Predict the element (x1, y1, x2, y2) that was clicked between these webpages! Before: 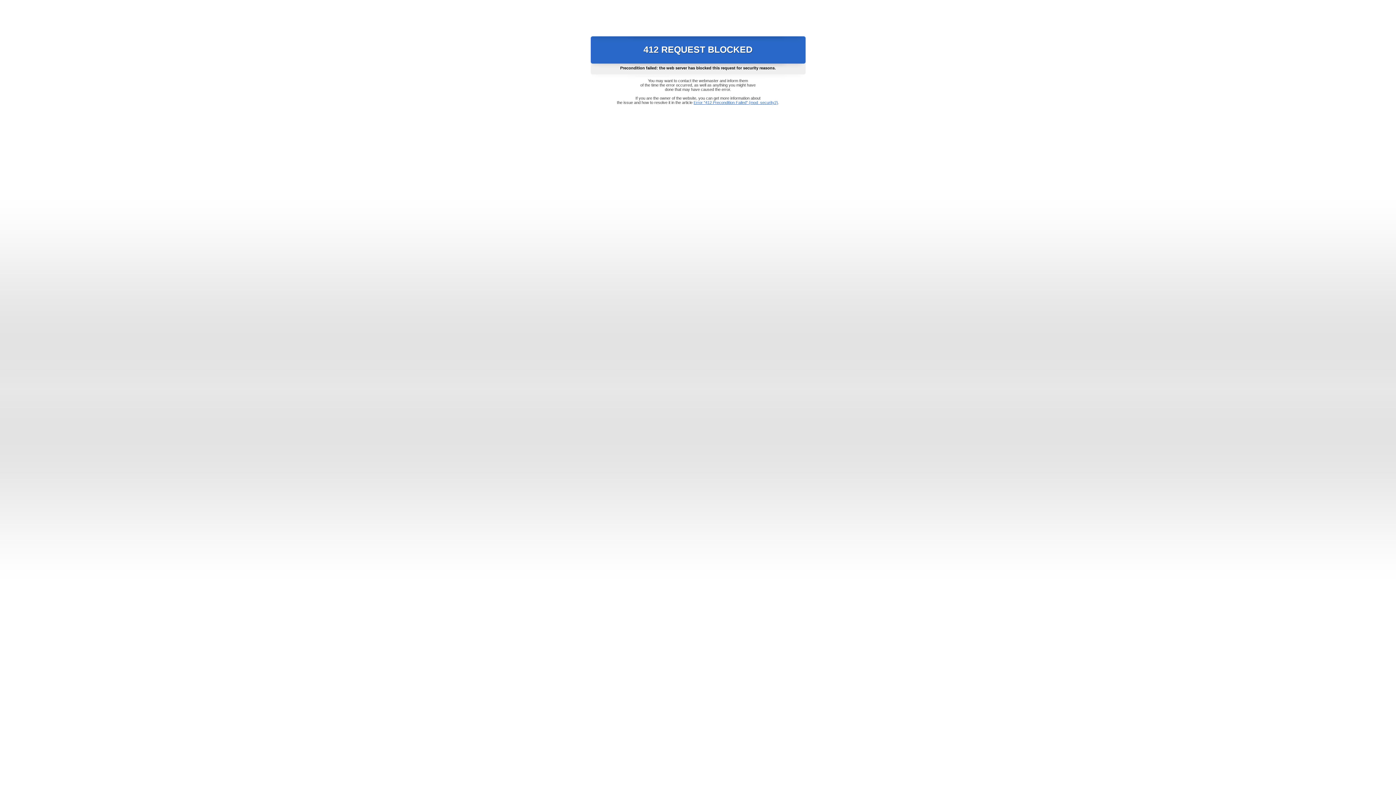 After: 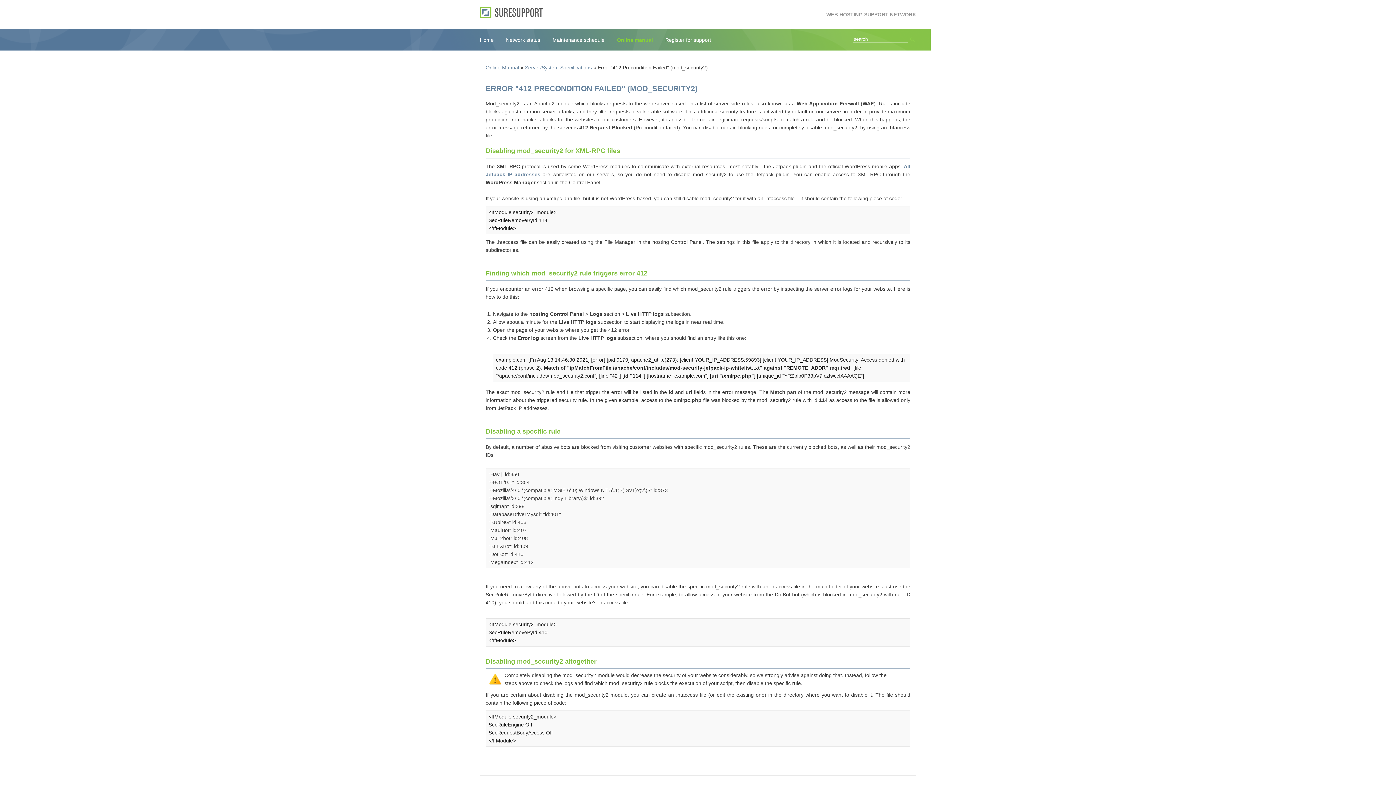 Action: label: Error "412 Precondition Failed" (mod_security2) bbox: (693, 100, 778, 104)